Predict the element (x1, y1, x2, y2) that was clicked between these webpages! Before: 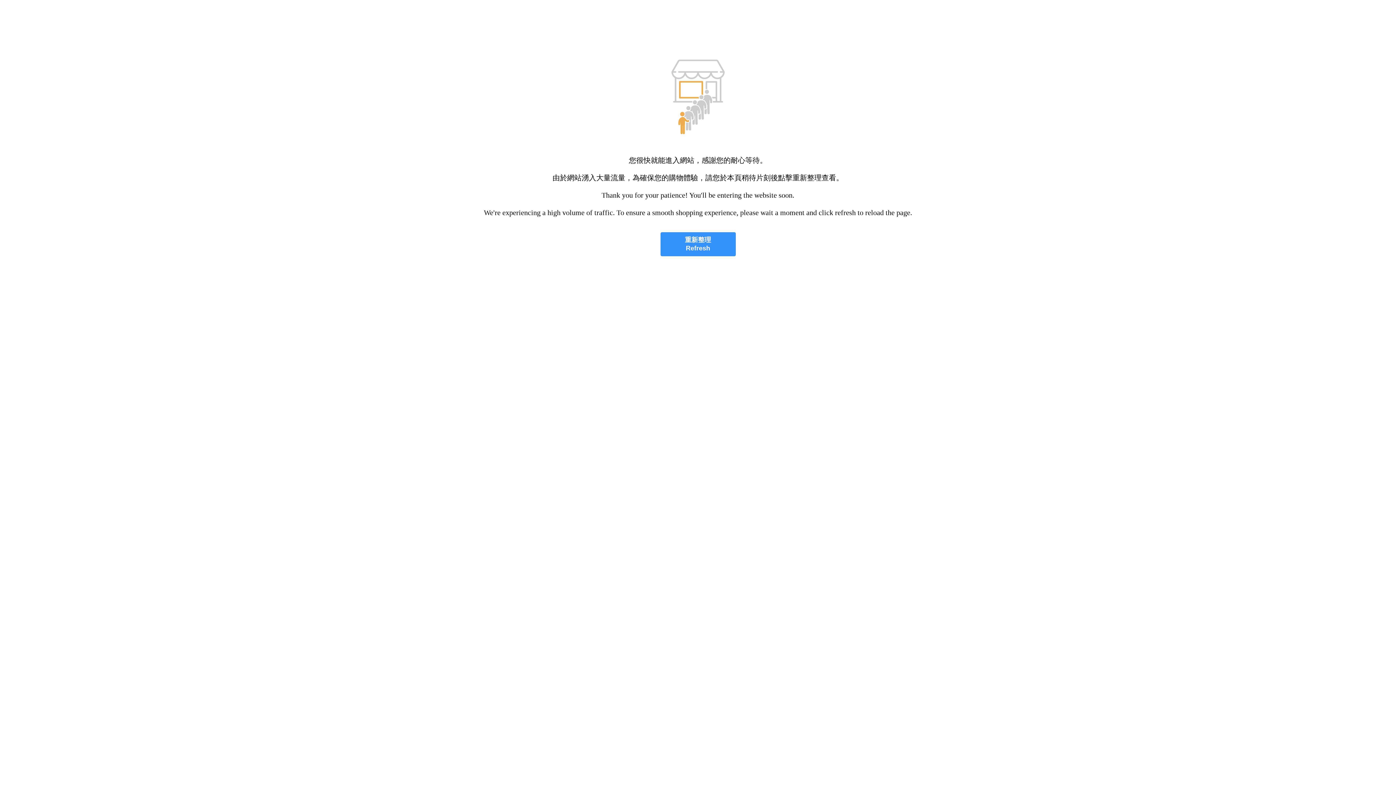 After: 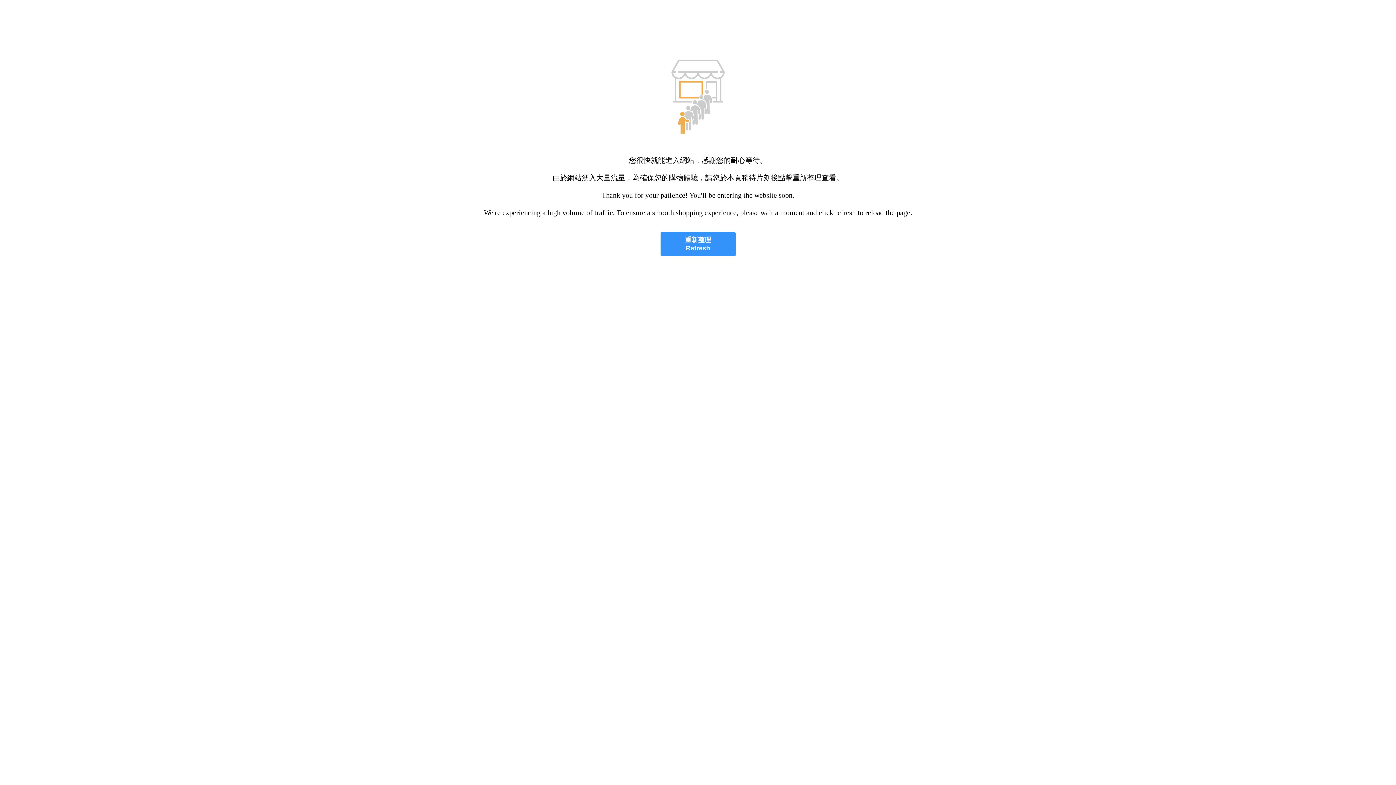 Action: bbox: (660, 232, 735, 256) label: 重新整理
Refresh